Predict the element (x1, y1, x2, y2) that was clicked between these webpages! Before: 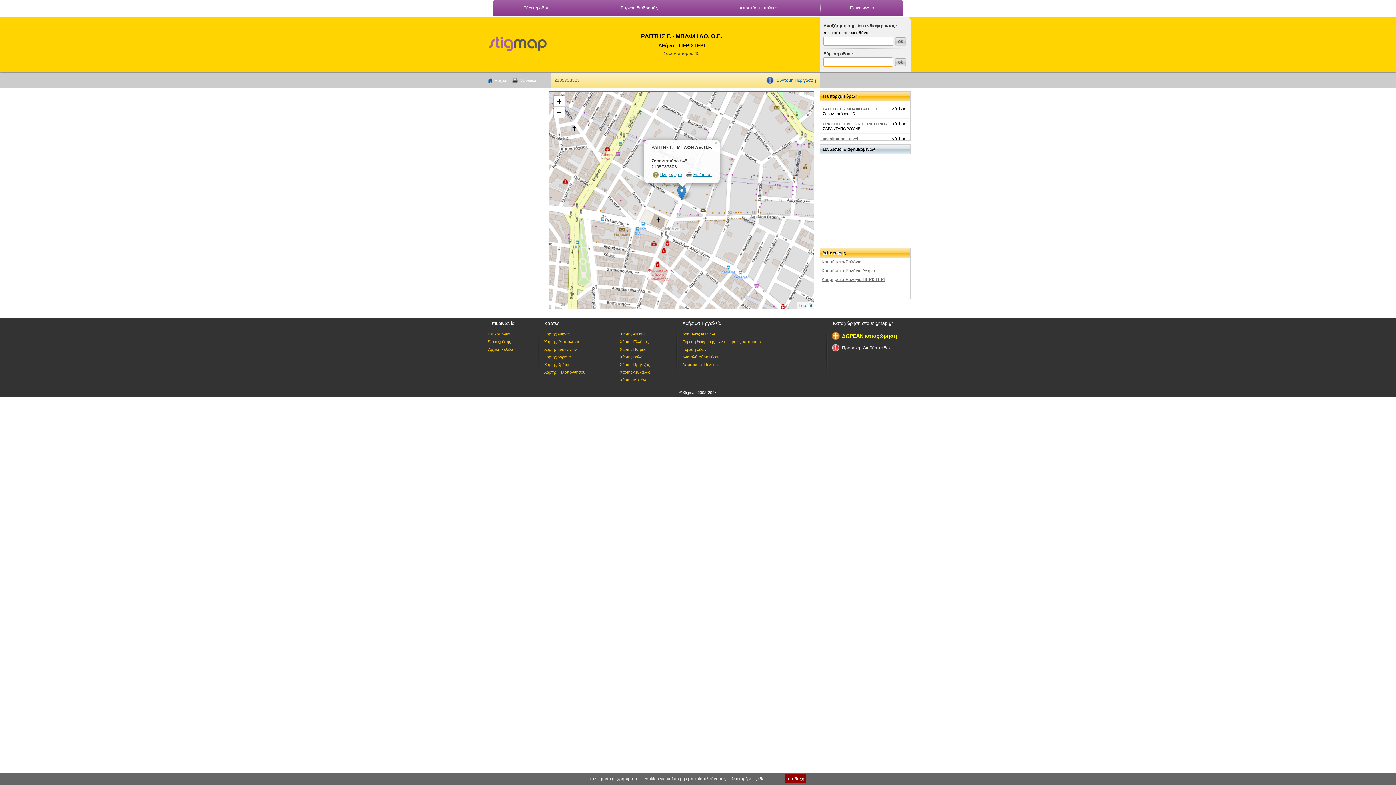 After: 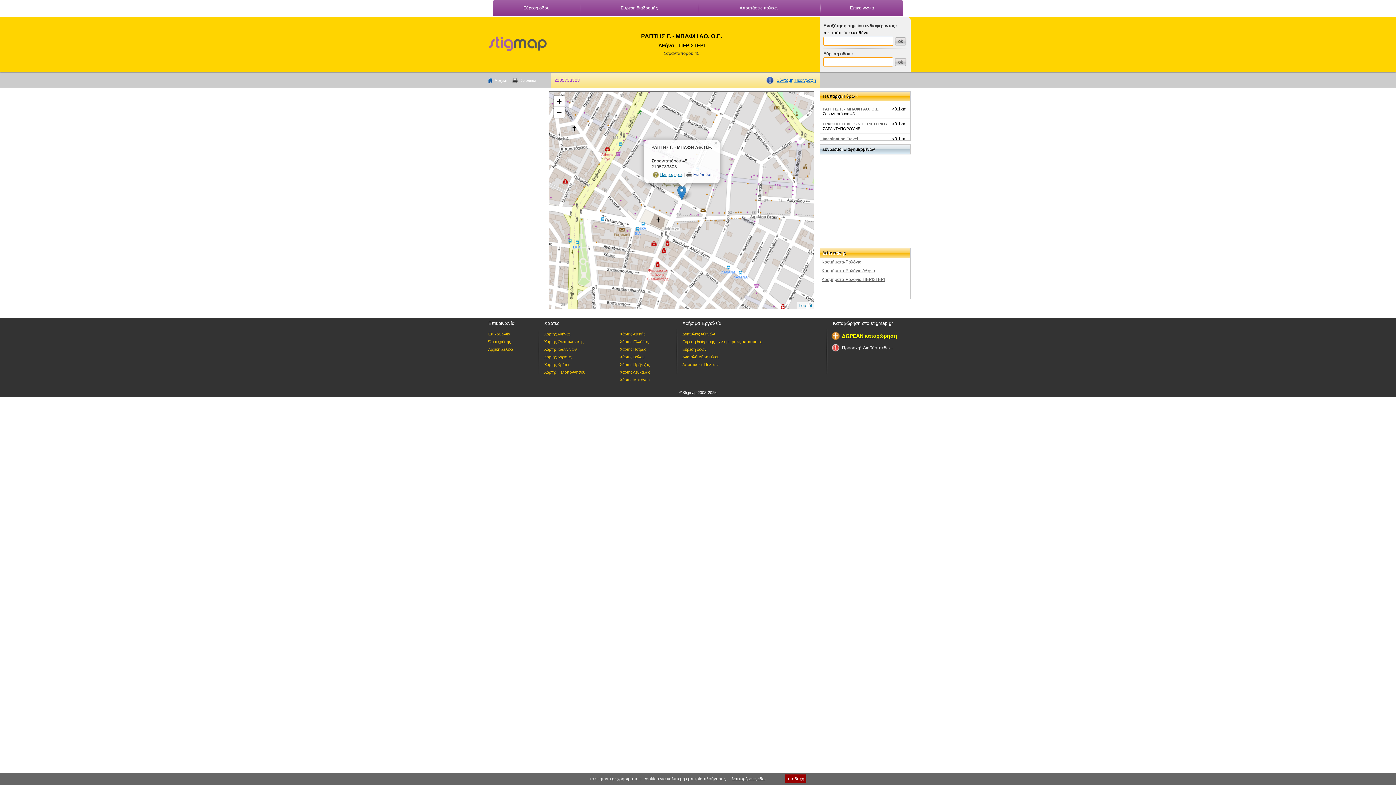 Action: bbox: (693, 172, 712, 176) label: Εκτύπωση